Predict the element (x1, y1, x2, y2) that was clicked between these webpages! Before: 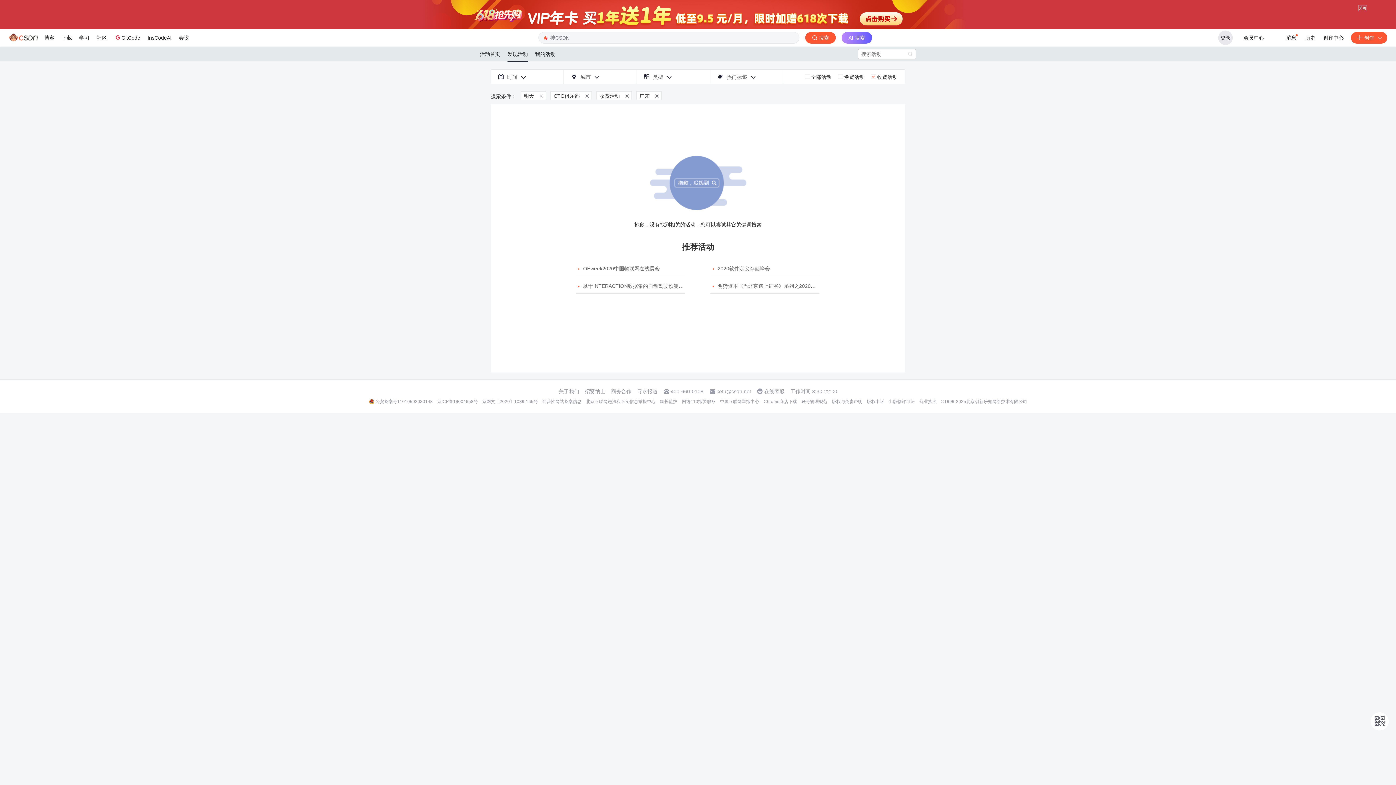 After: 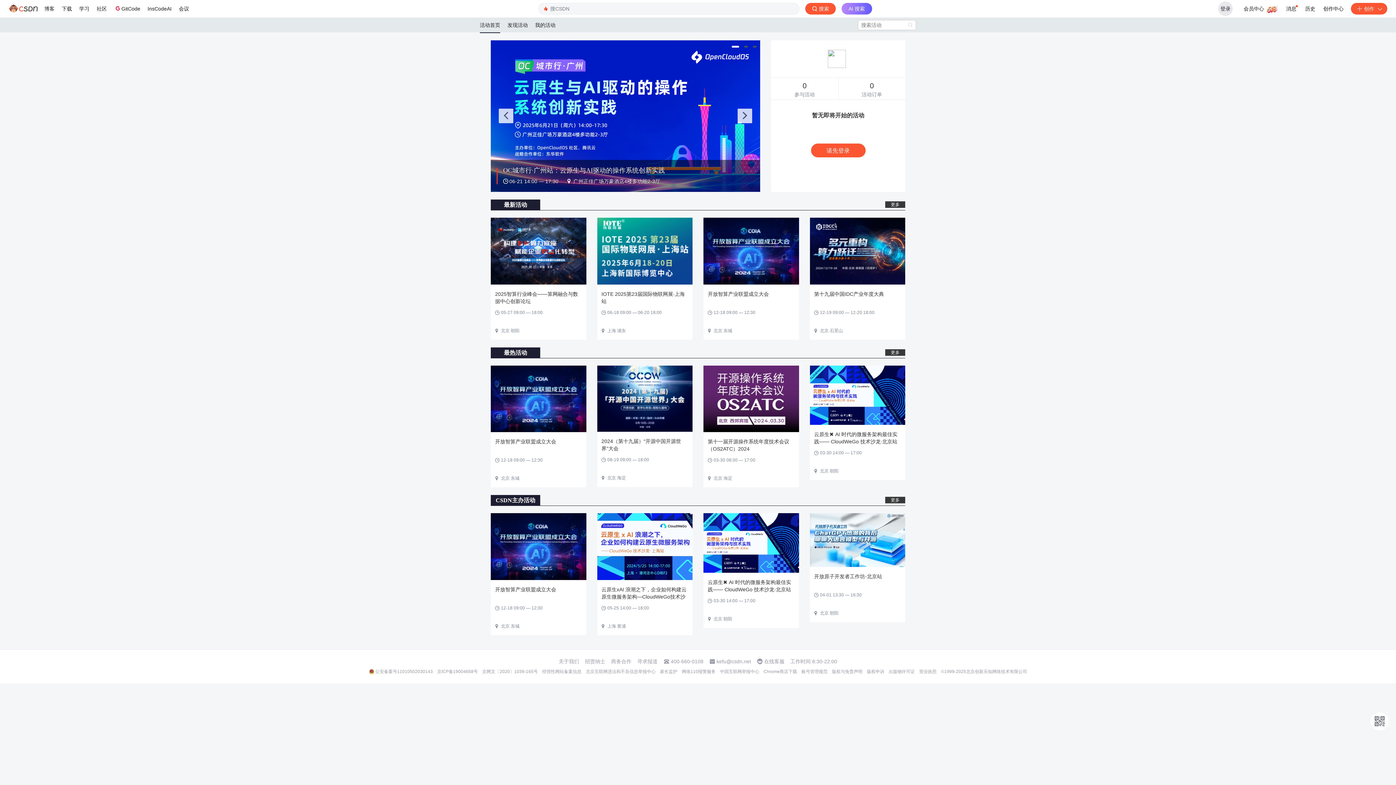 Action: label: 活动首页 bbox: (480, 136, 500, 150)